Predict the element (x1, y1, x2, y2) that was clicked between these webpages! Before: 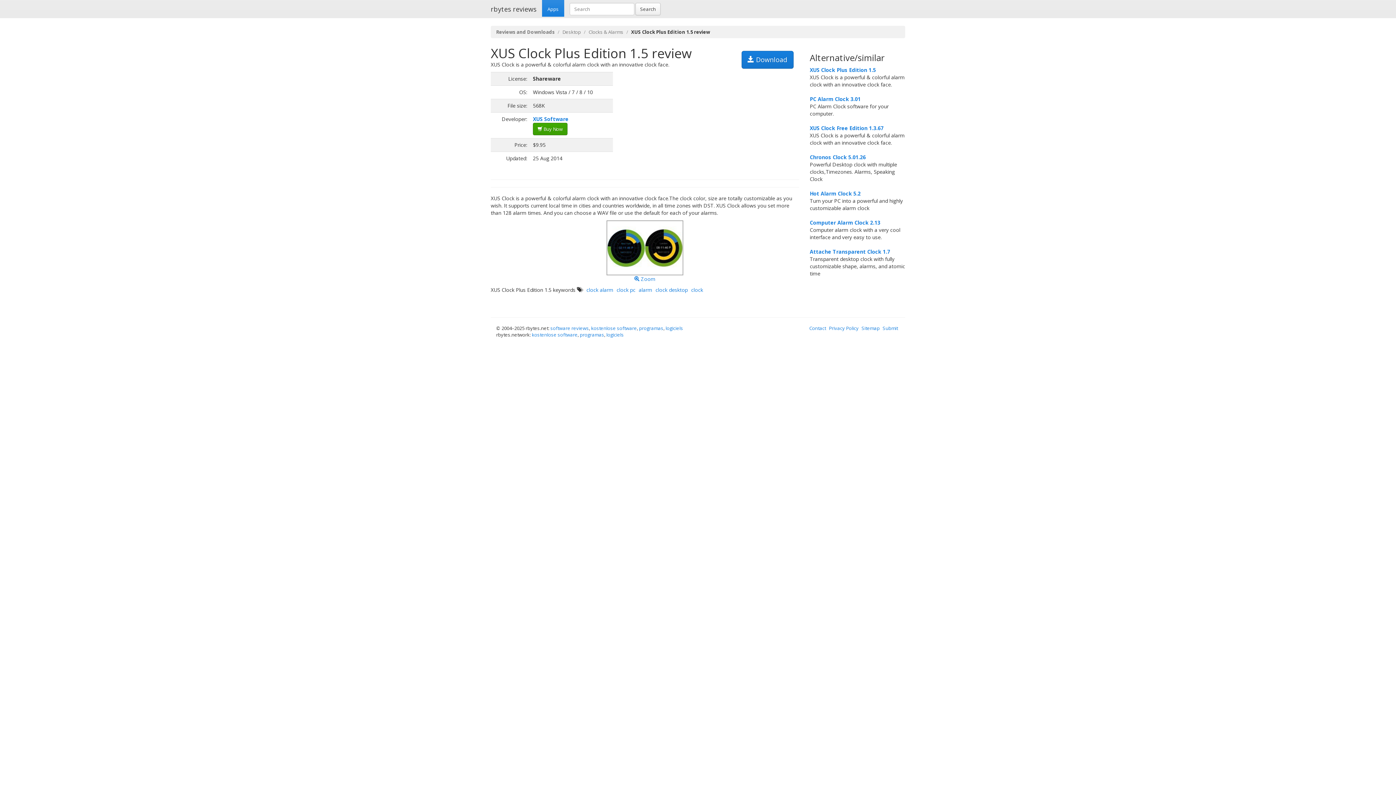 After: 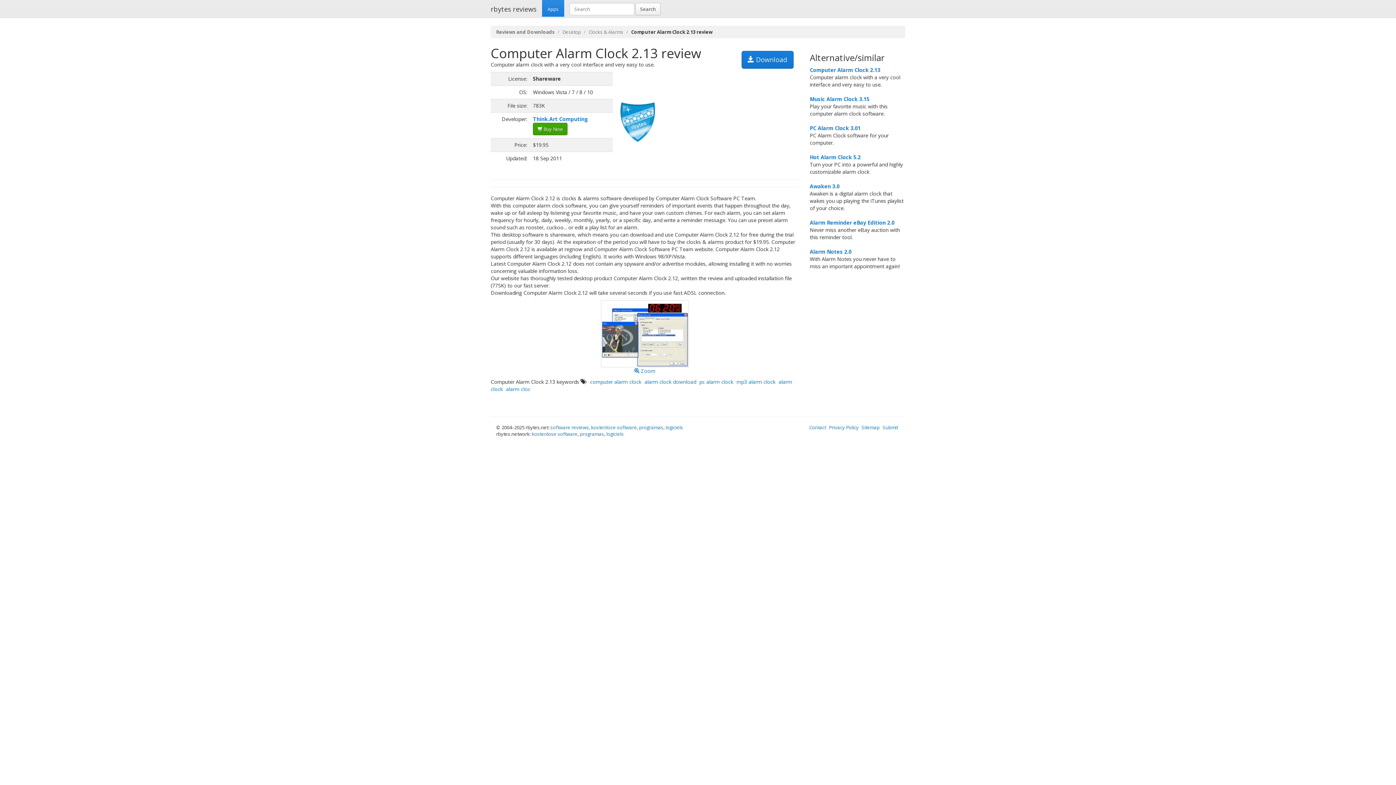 Action: bbox: (810, 219, 880, 226) label: Computer Alarm Clock 2.13